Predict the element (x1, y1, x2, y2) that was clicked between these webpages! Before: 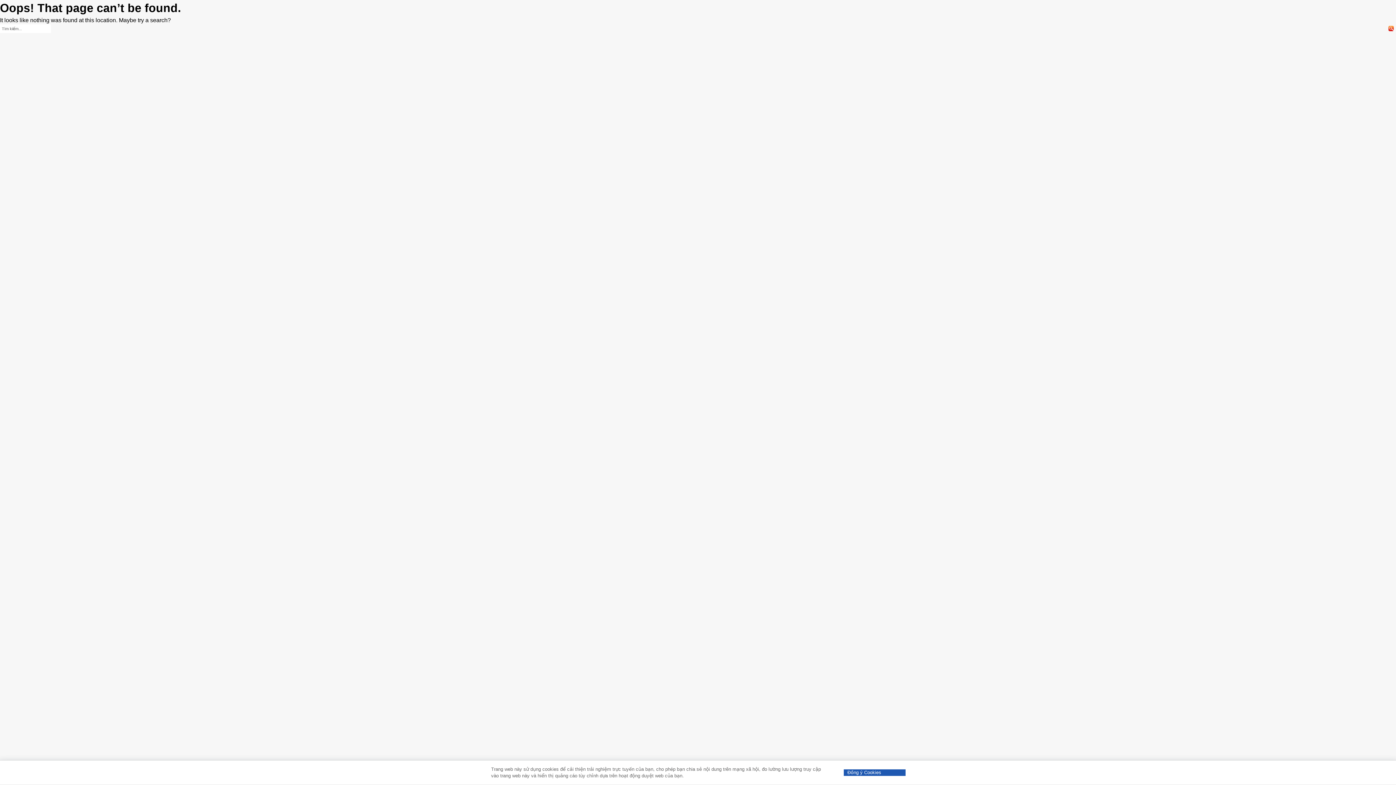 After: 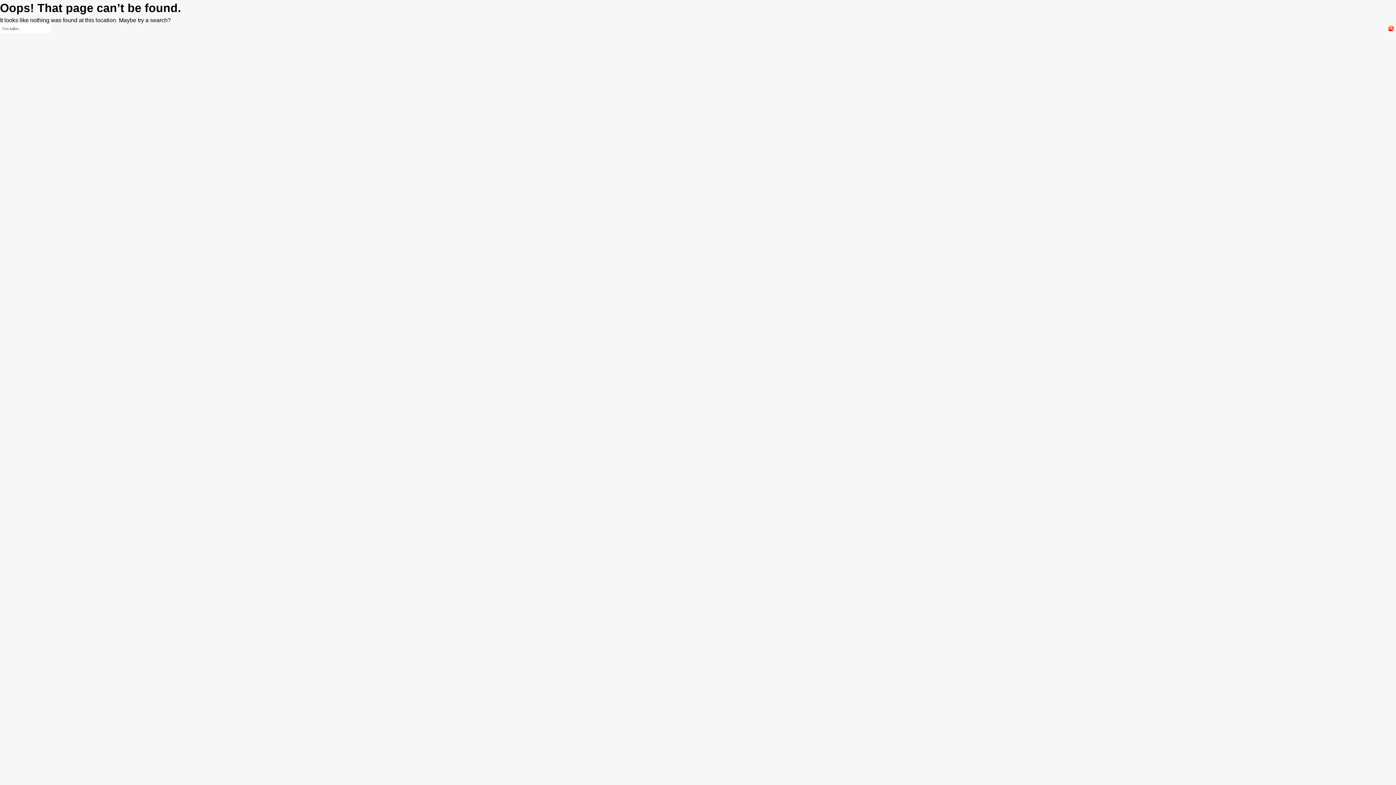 Action: bbox: (844, 769, 905, 776) label: Đồng ý Cookies